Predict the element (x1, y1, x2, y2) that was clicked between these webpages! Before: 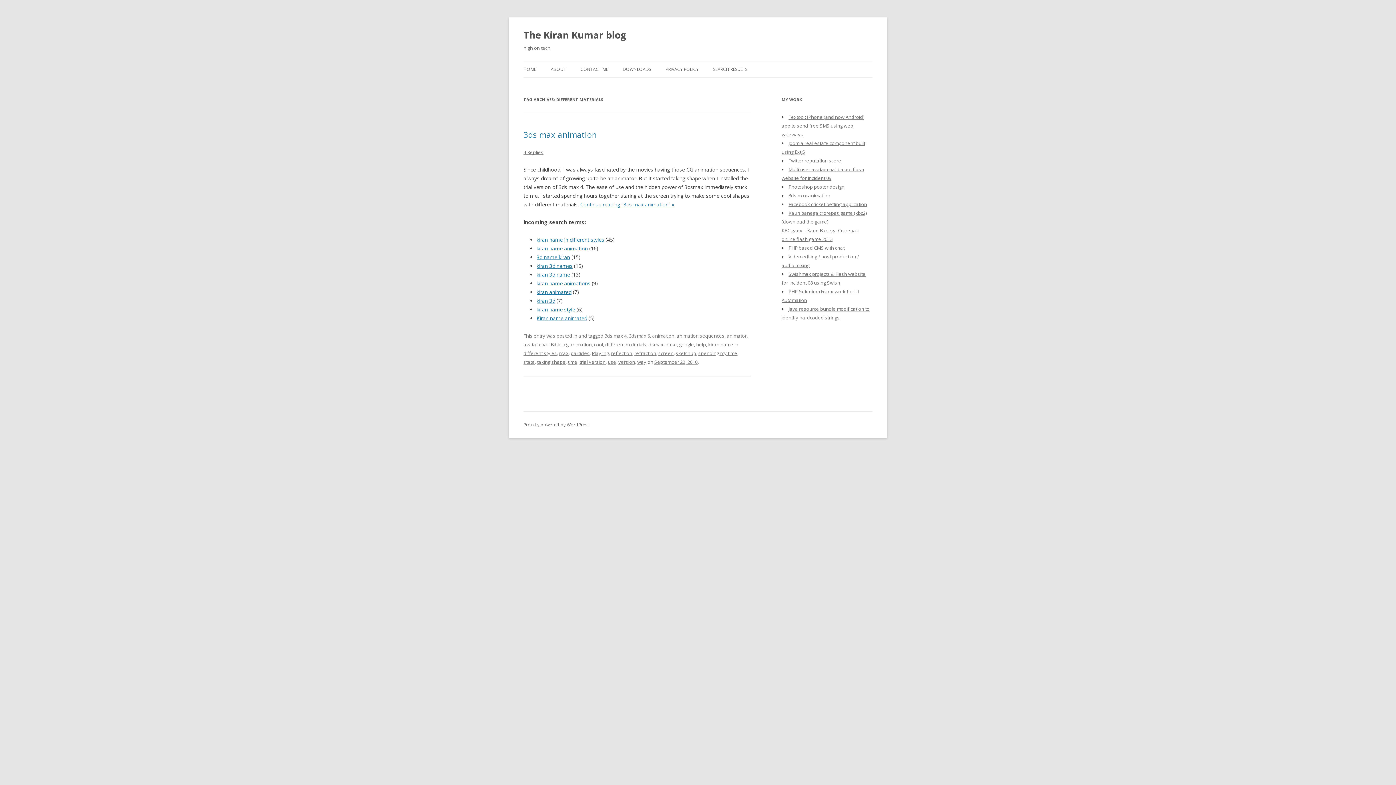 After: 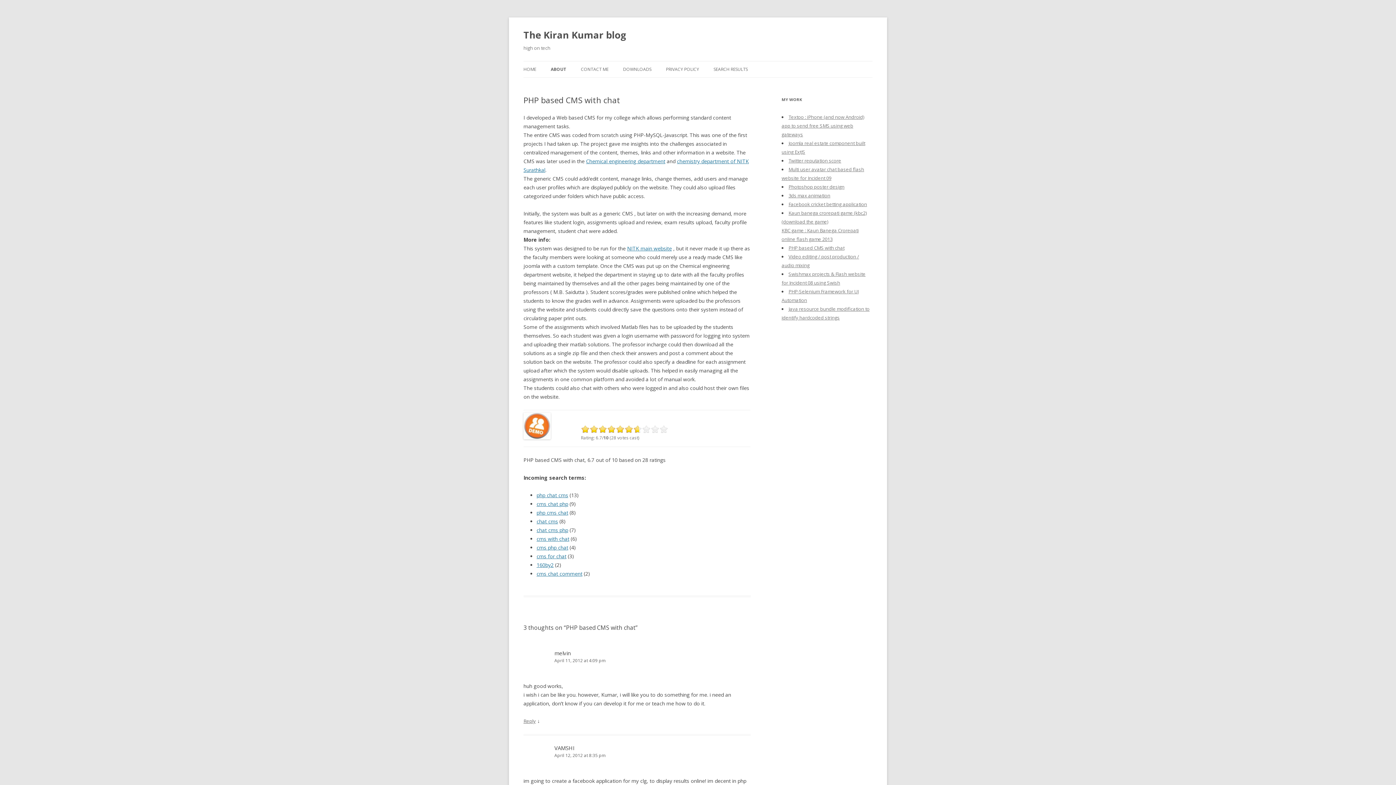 Action: label: PHP based CMS with chat bbox: (788, 244, 844, 251)